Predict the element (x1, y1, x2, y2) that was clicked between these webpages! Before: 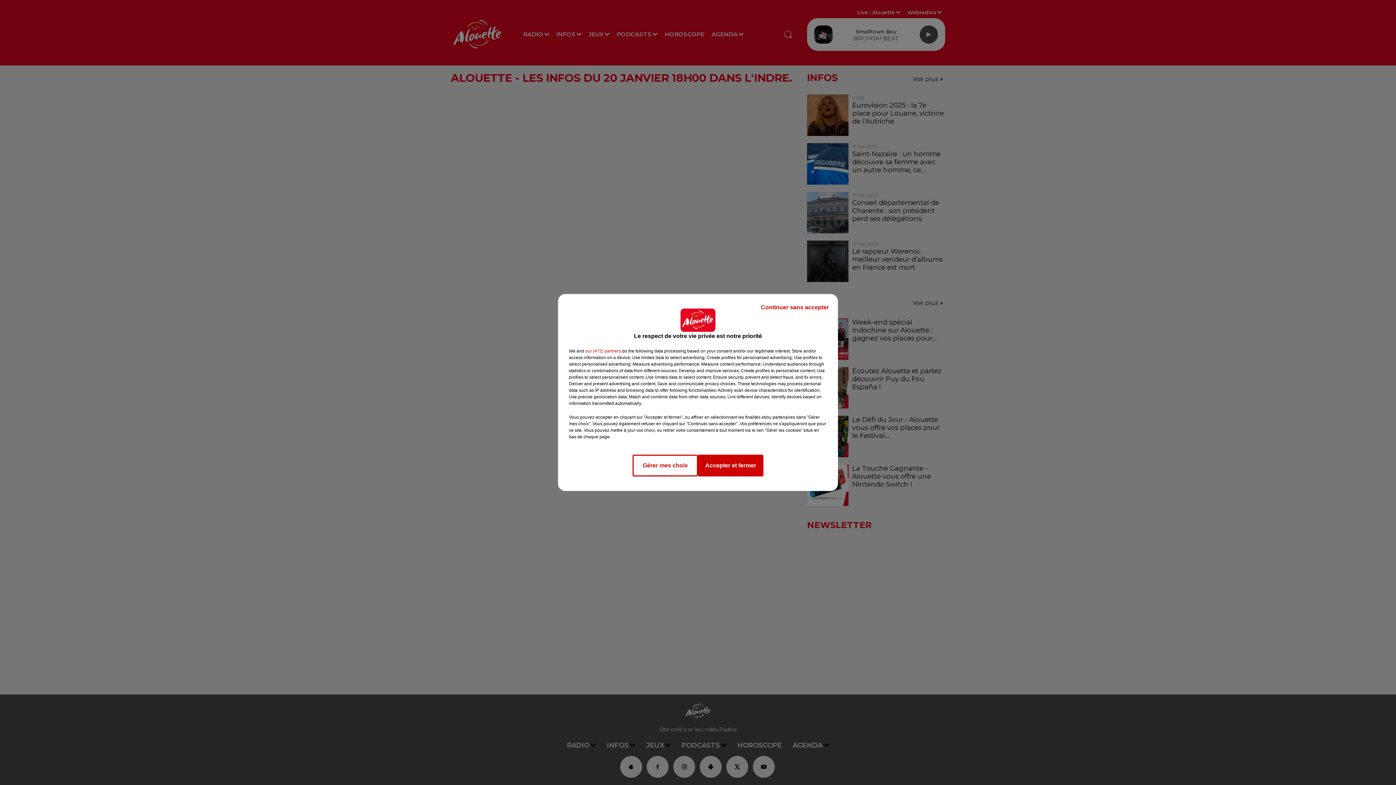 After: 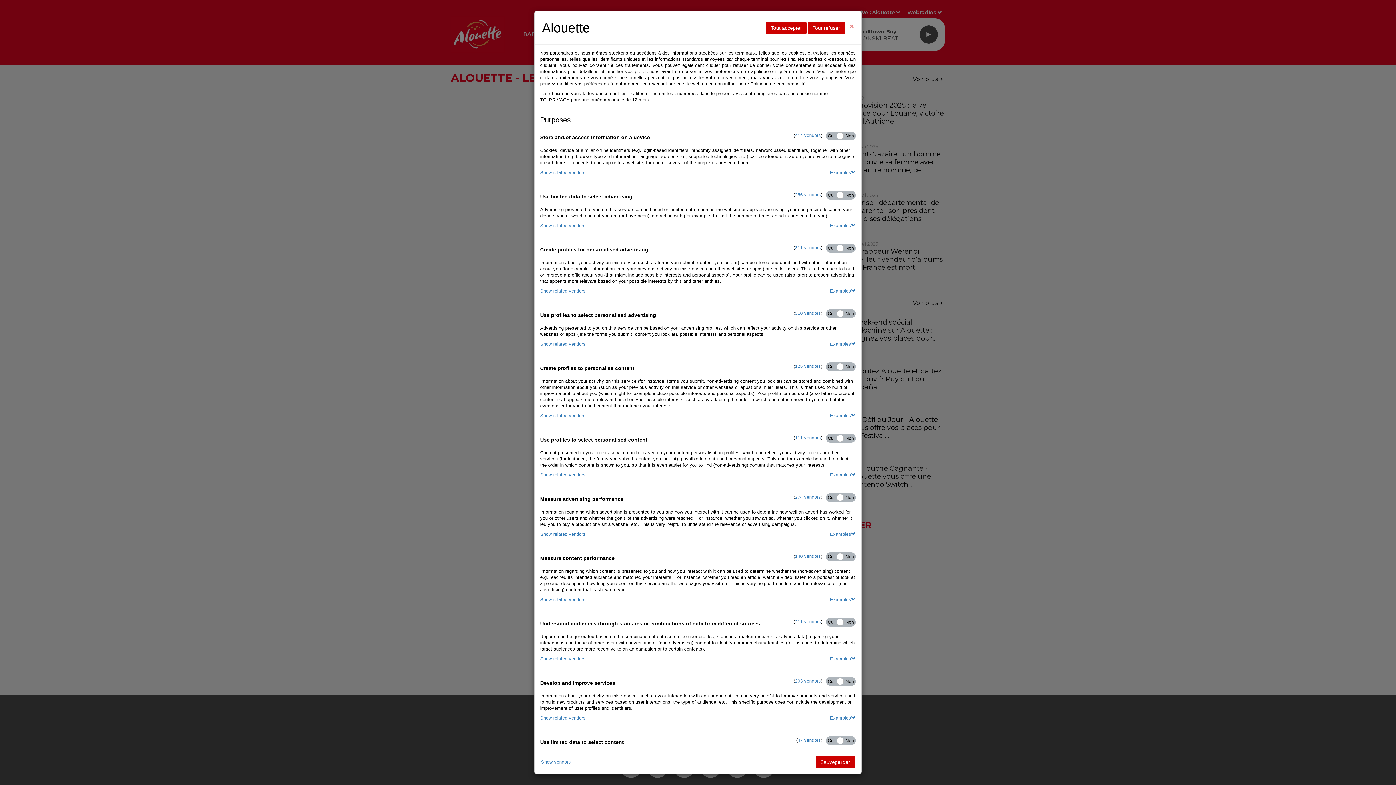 Action: label: Gérer mes choix bbox: (632, 454, 698, 476)